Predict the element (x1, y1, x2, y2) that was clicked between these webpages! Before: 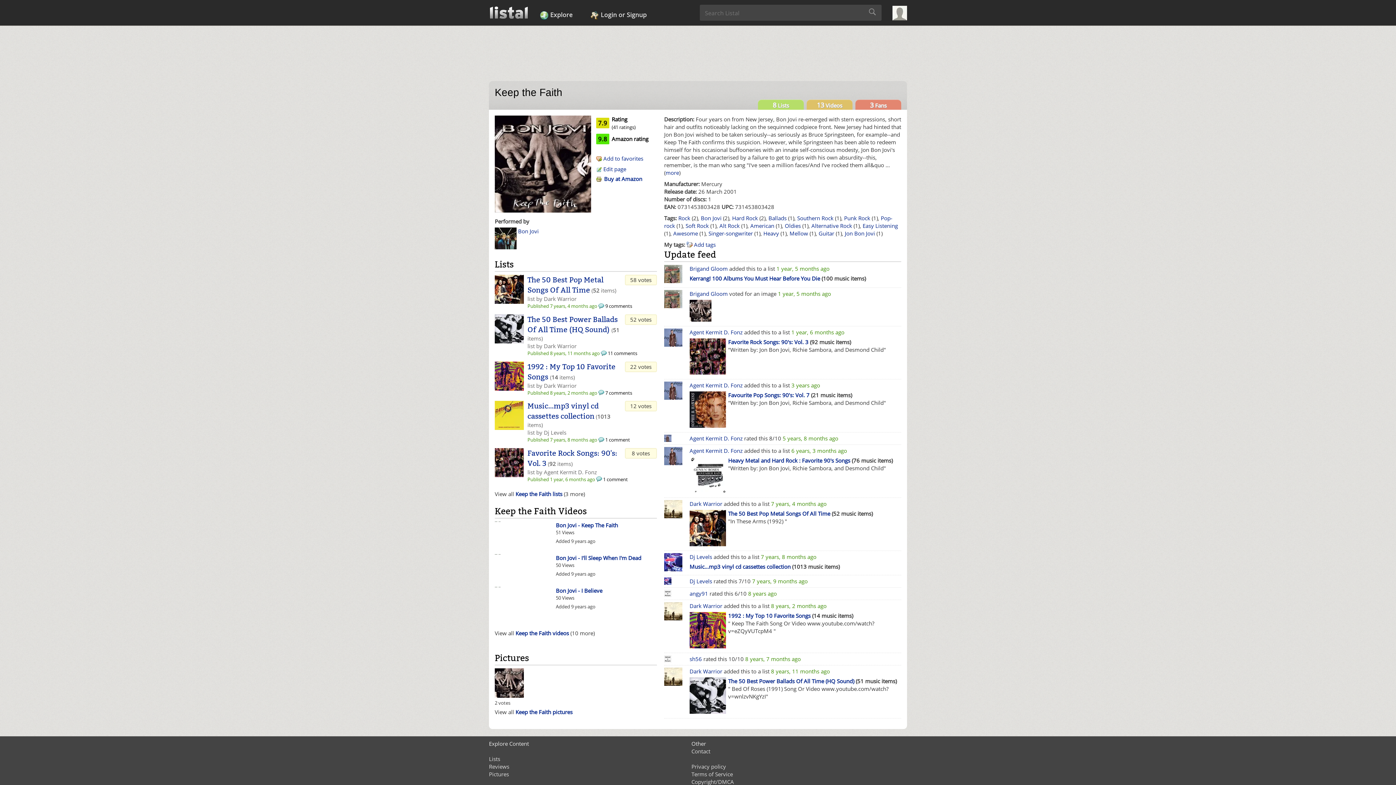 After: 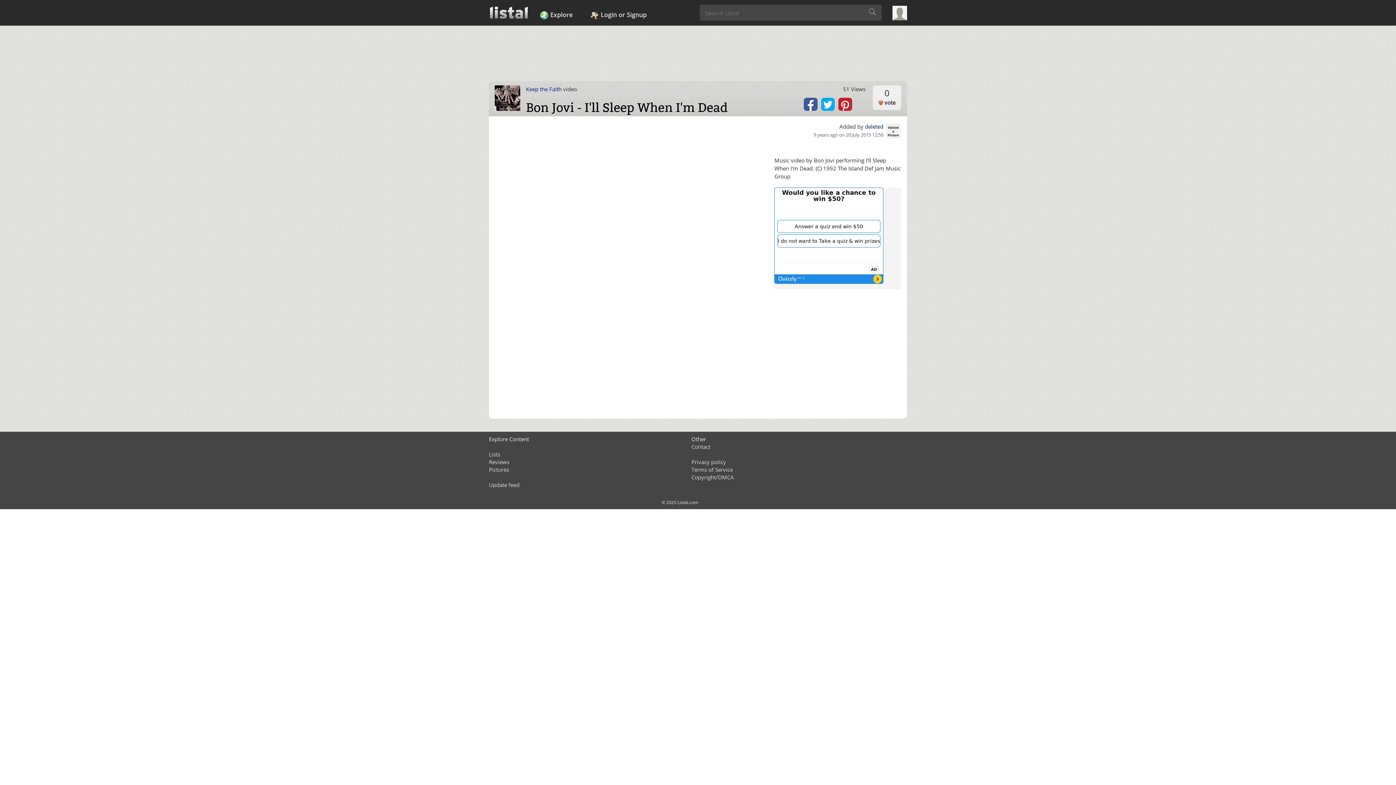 Action: bbox: (556, 554, 641, 561) label: Bon Jovi - I'll Sleep When I'm Dead